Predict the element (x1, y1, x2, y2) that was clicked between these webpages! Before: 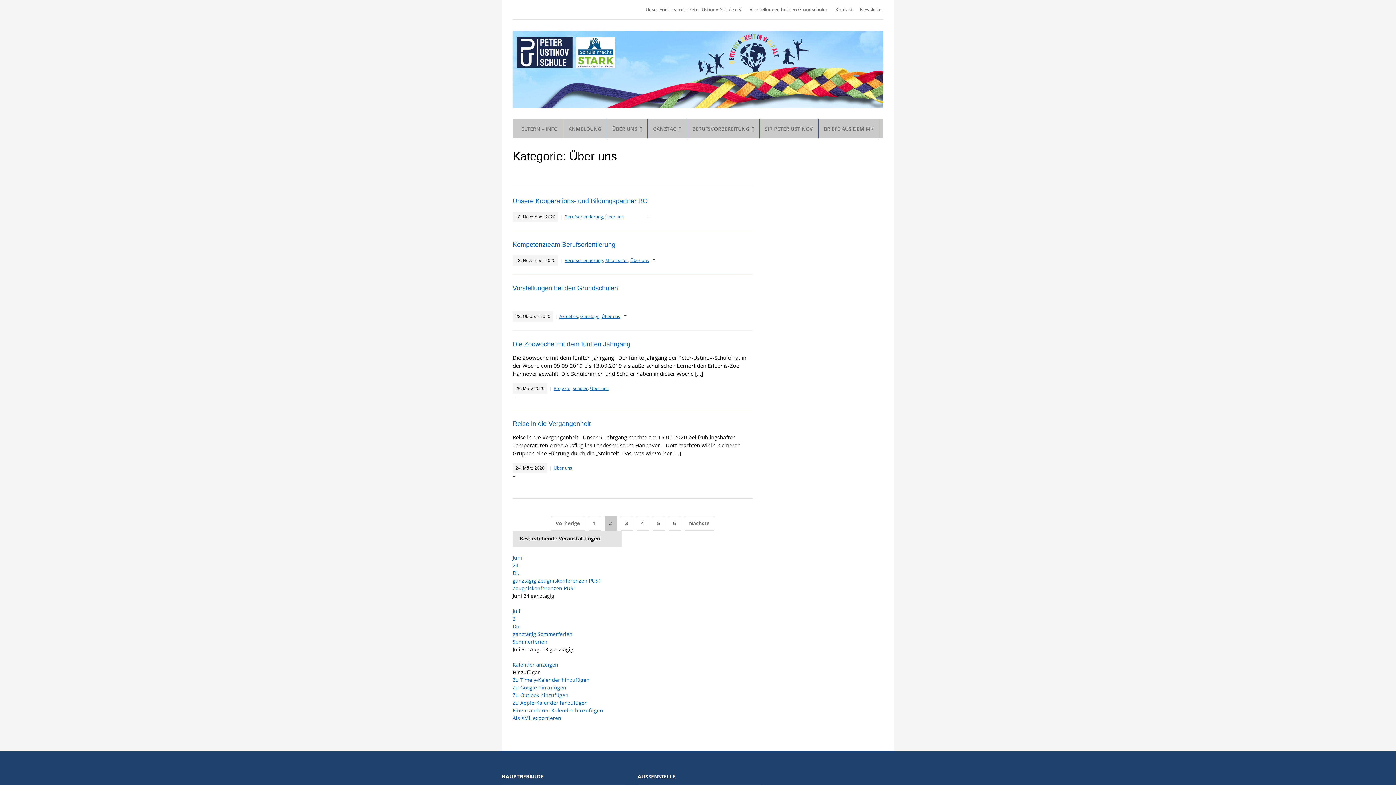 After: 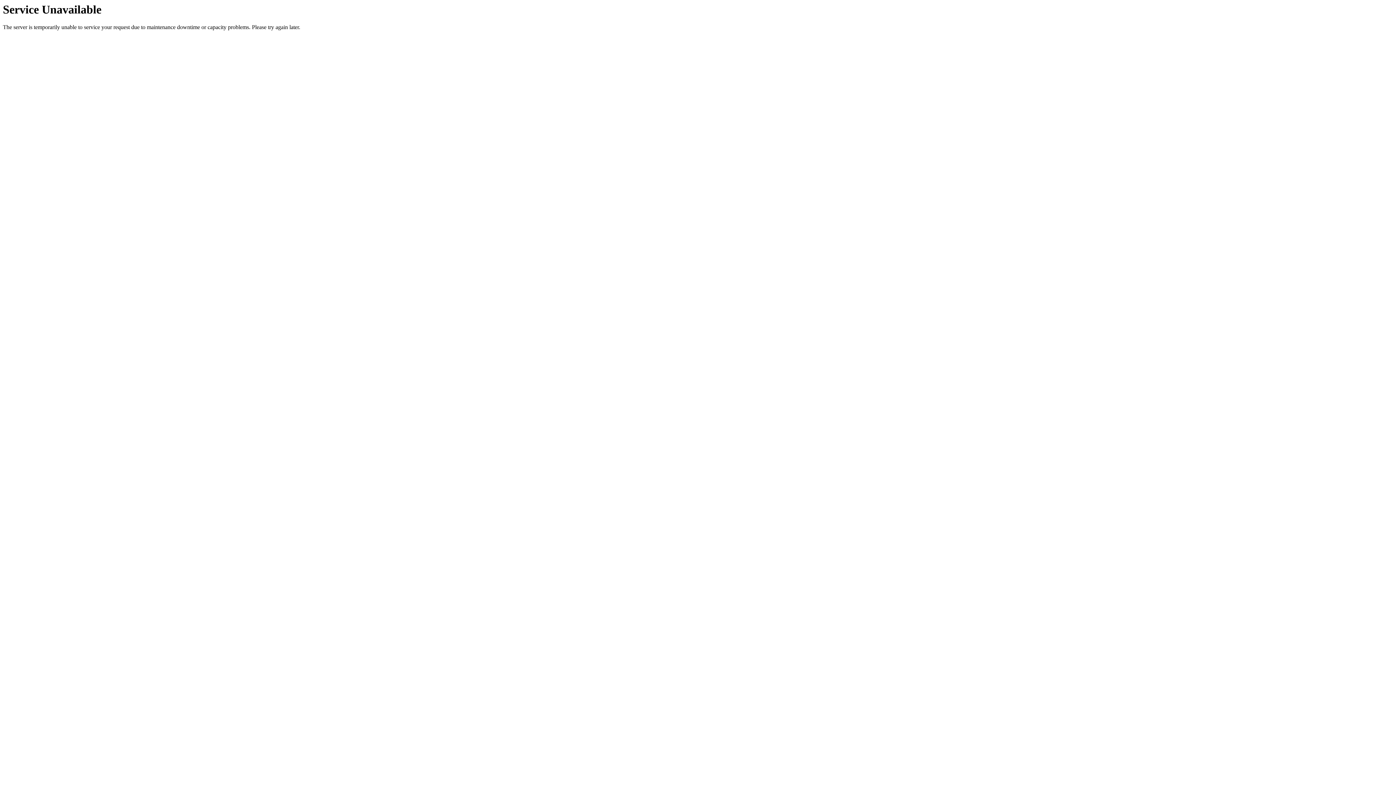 Action: bbox: (687, 118, 759, 138) label: BERUFSVORBEREITUNG